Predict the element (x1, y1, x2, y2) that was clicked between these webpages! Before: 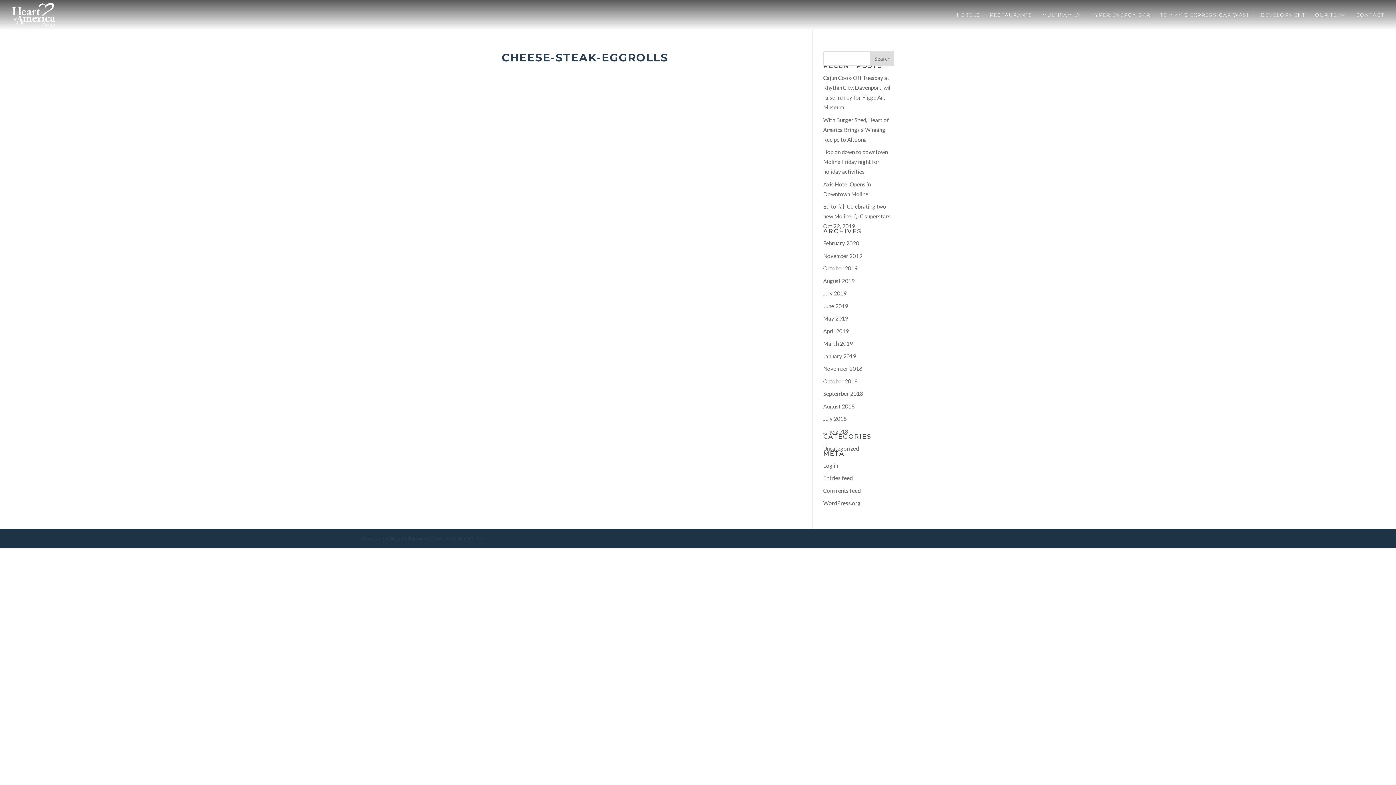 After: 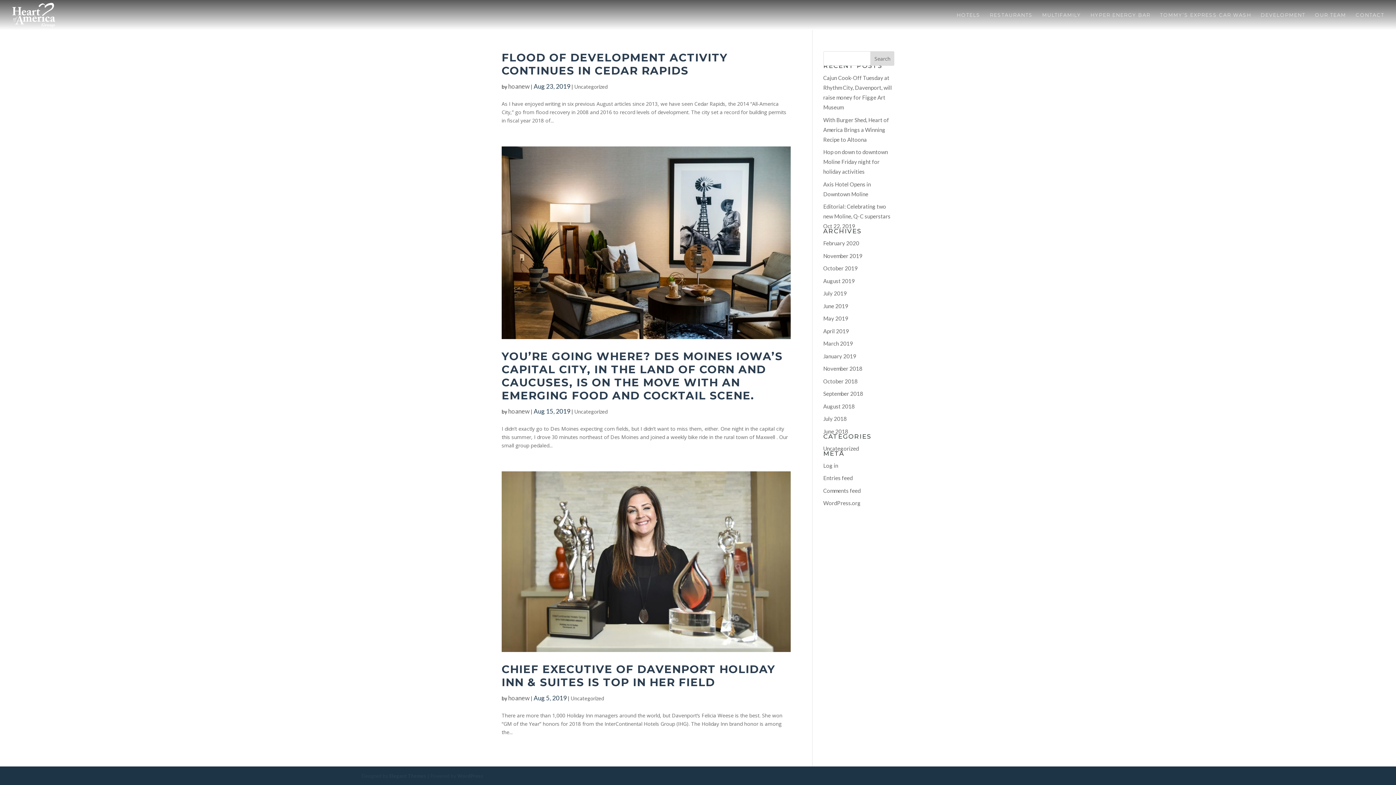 Action: label: August 2019 bbox: (823, 277, 855, 284)